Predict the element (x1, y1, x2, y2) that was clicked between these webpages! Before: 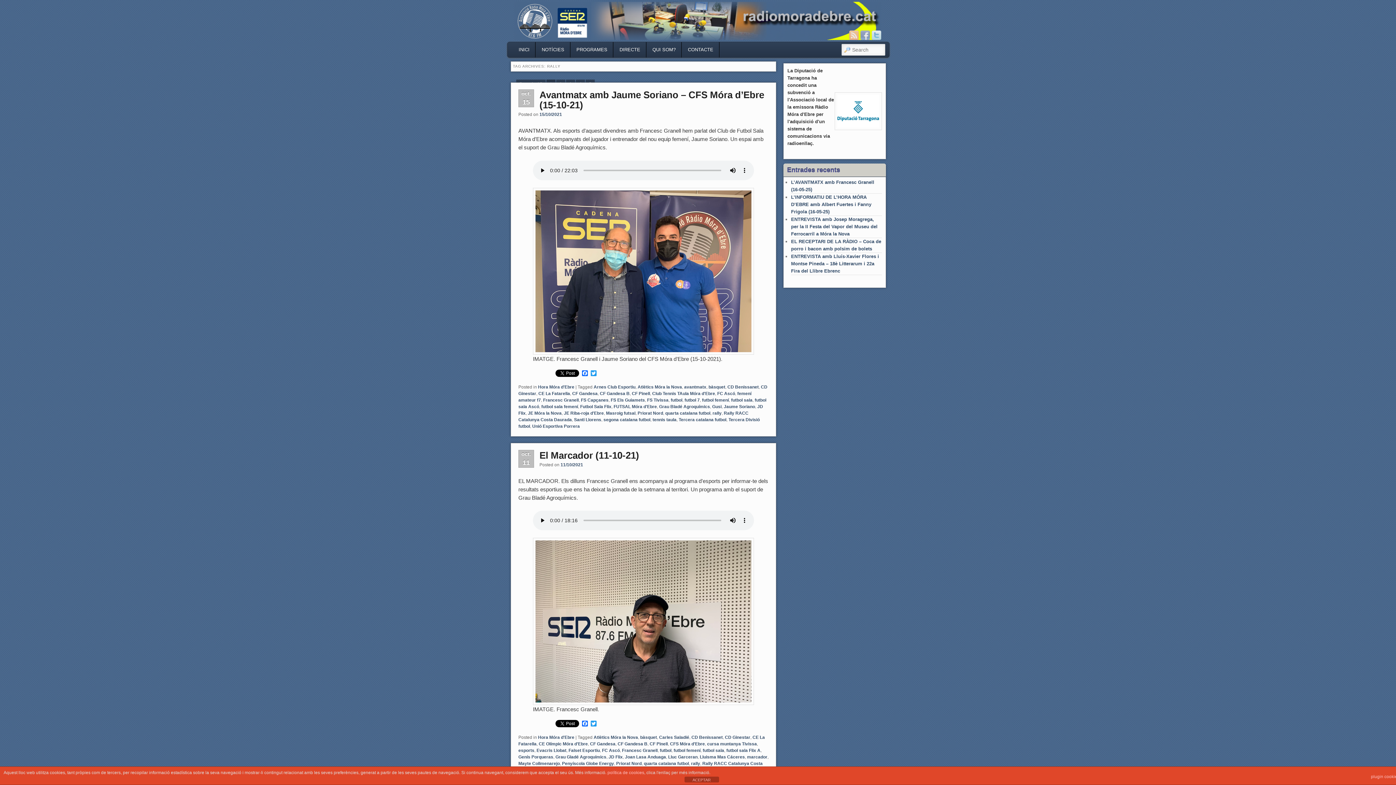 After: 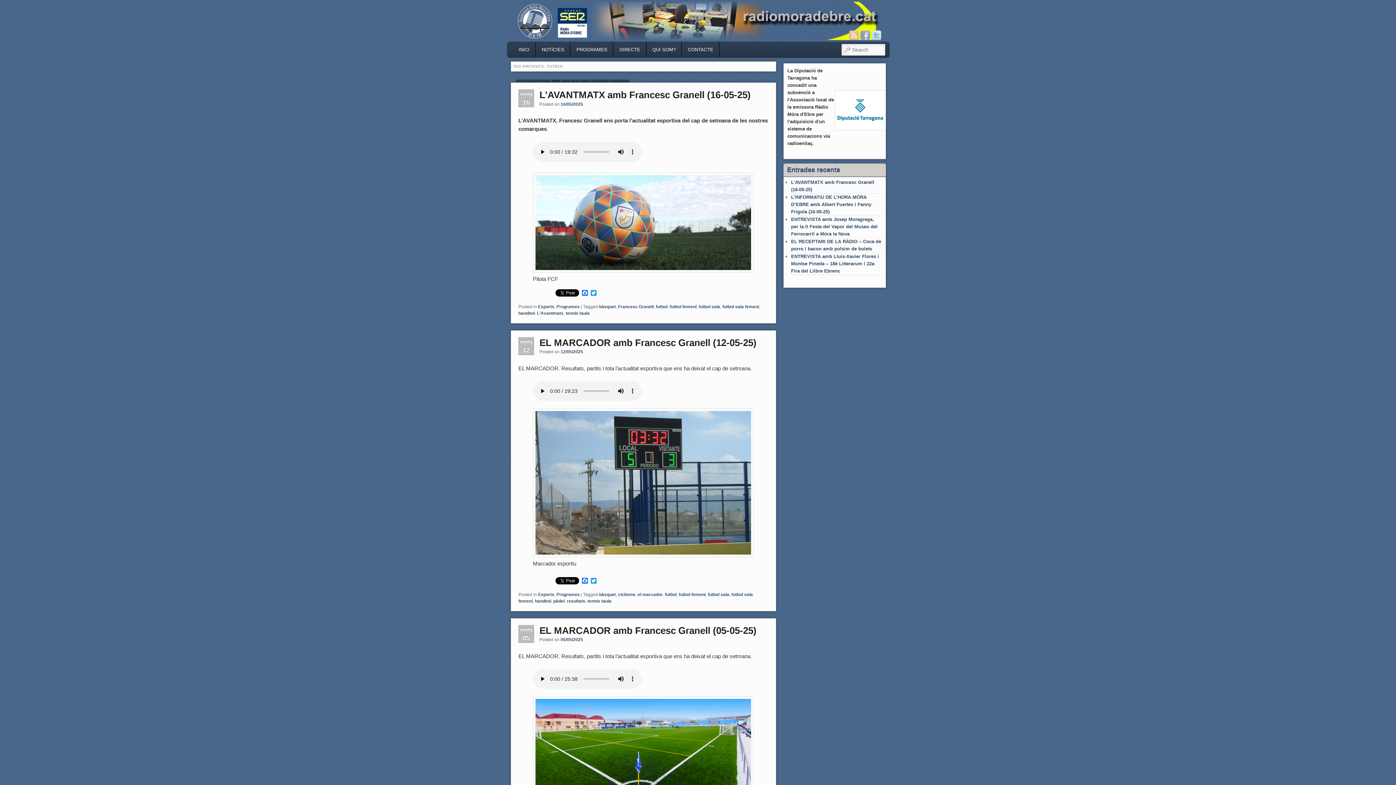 Action: bbox: (670, 397, 682, 402) label: futbol